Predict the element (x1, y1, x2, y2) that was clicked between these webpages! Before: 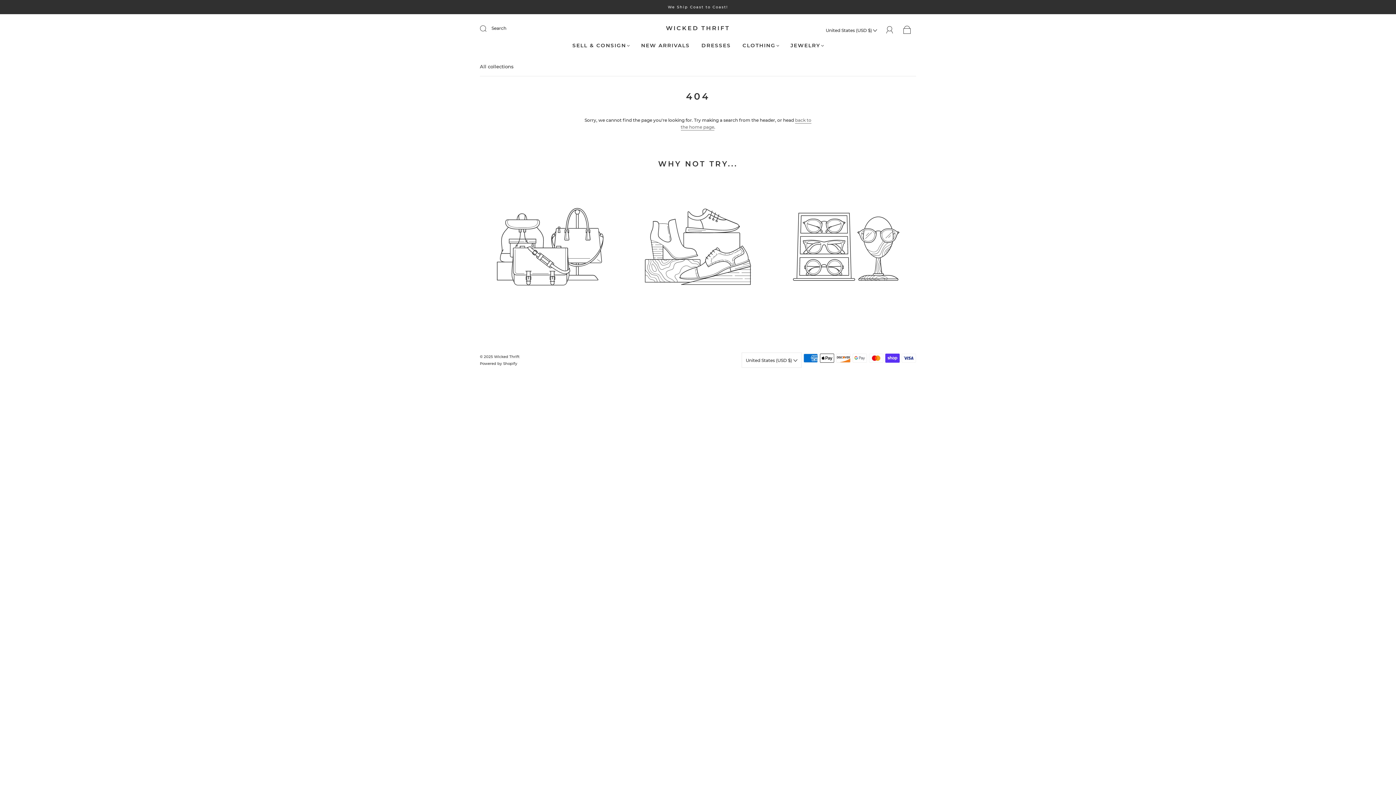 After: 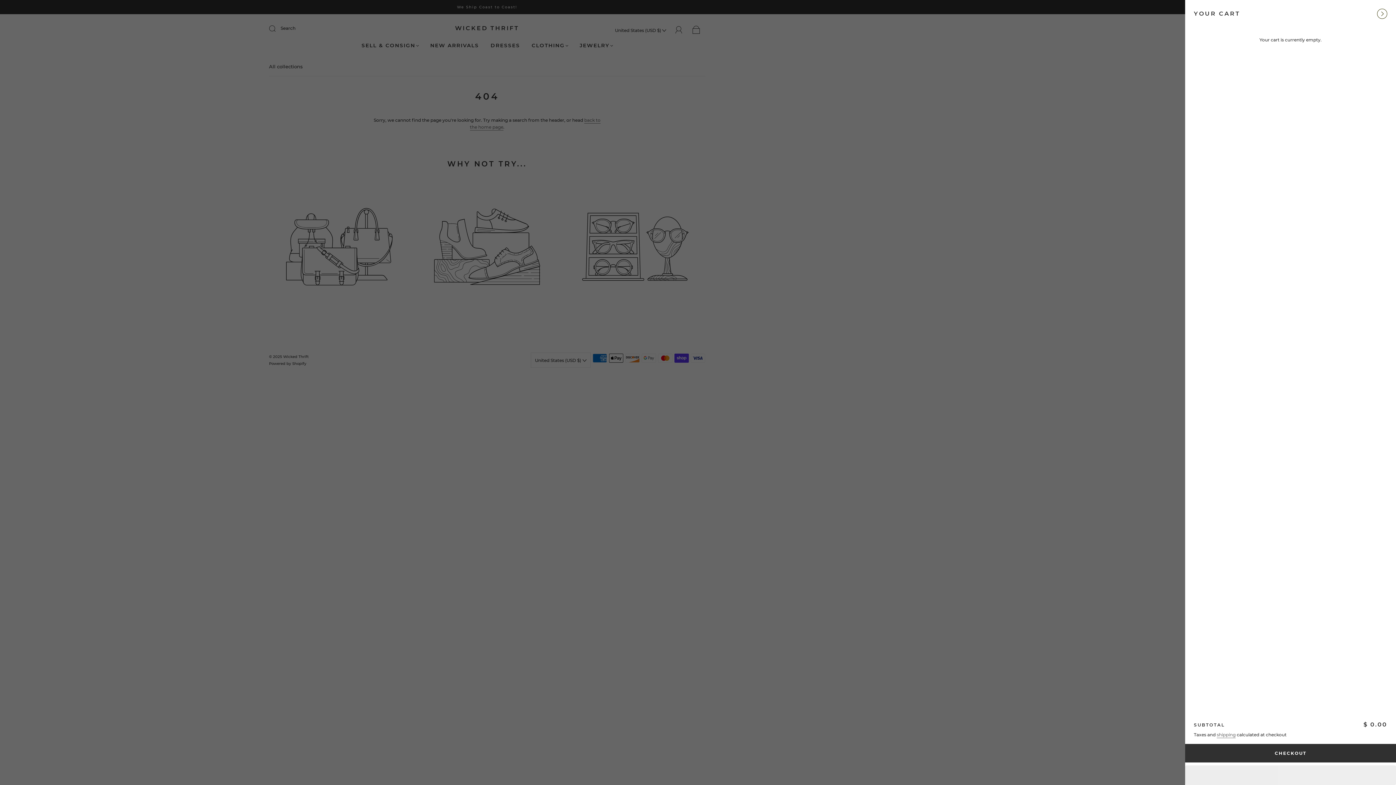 Action: label: Cart bbox: (898, 22, 916, 38)